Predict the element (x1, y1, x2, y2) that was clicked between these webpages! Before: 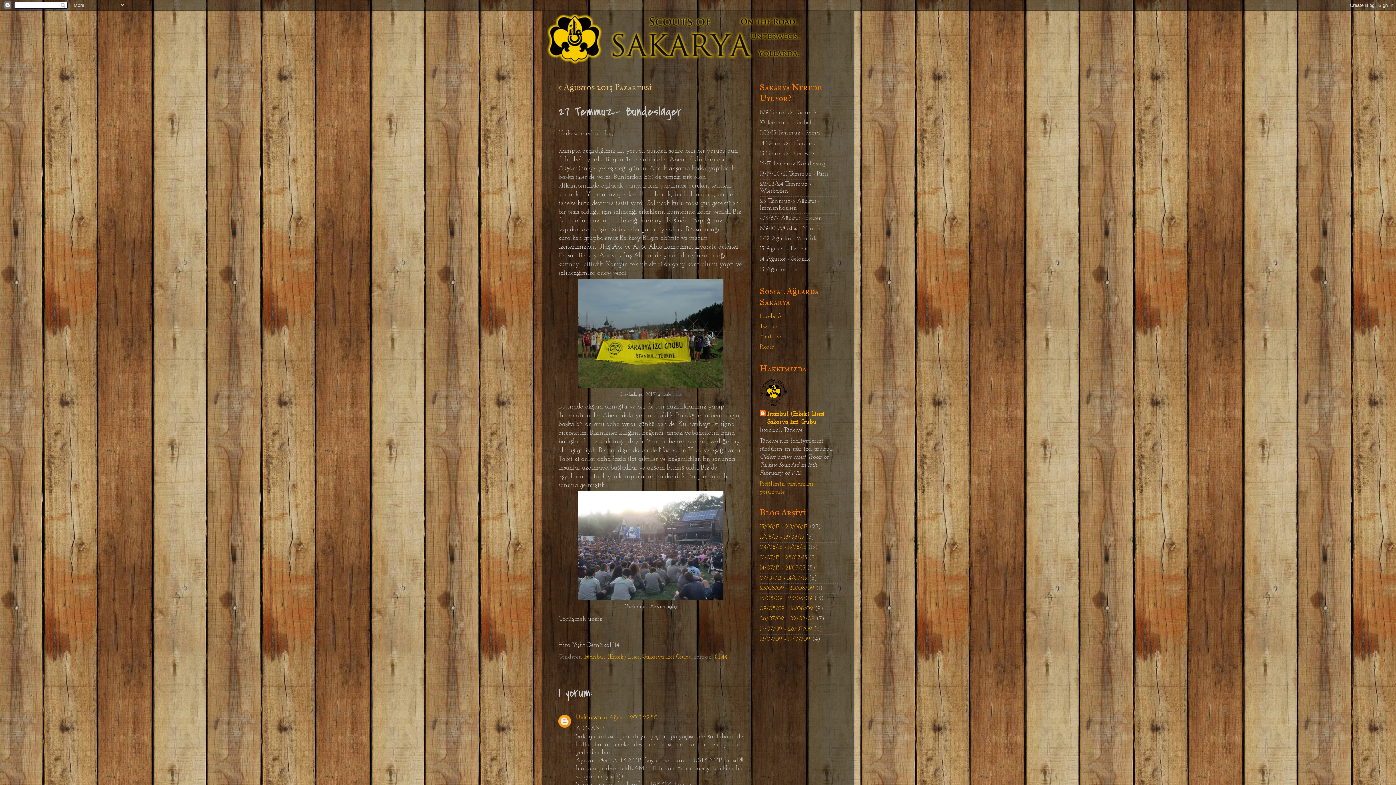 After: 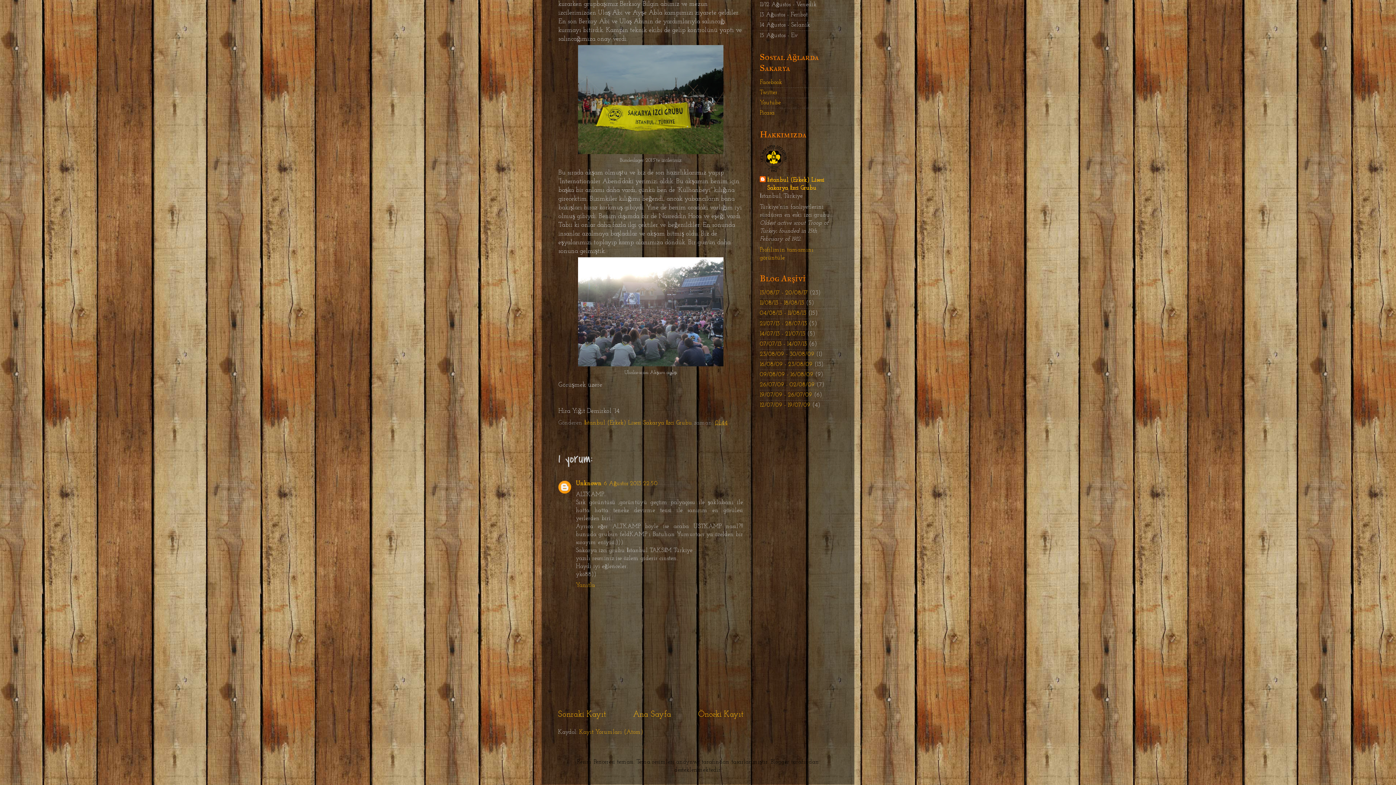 Action: label: 6 Ağustos 2013 22:50 bbox: (604, 715, 657, 720)